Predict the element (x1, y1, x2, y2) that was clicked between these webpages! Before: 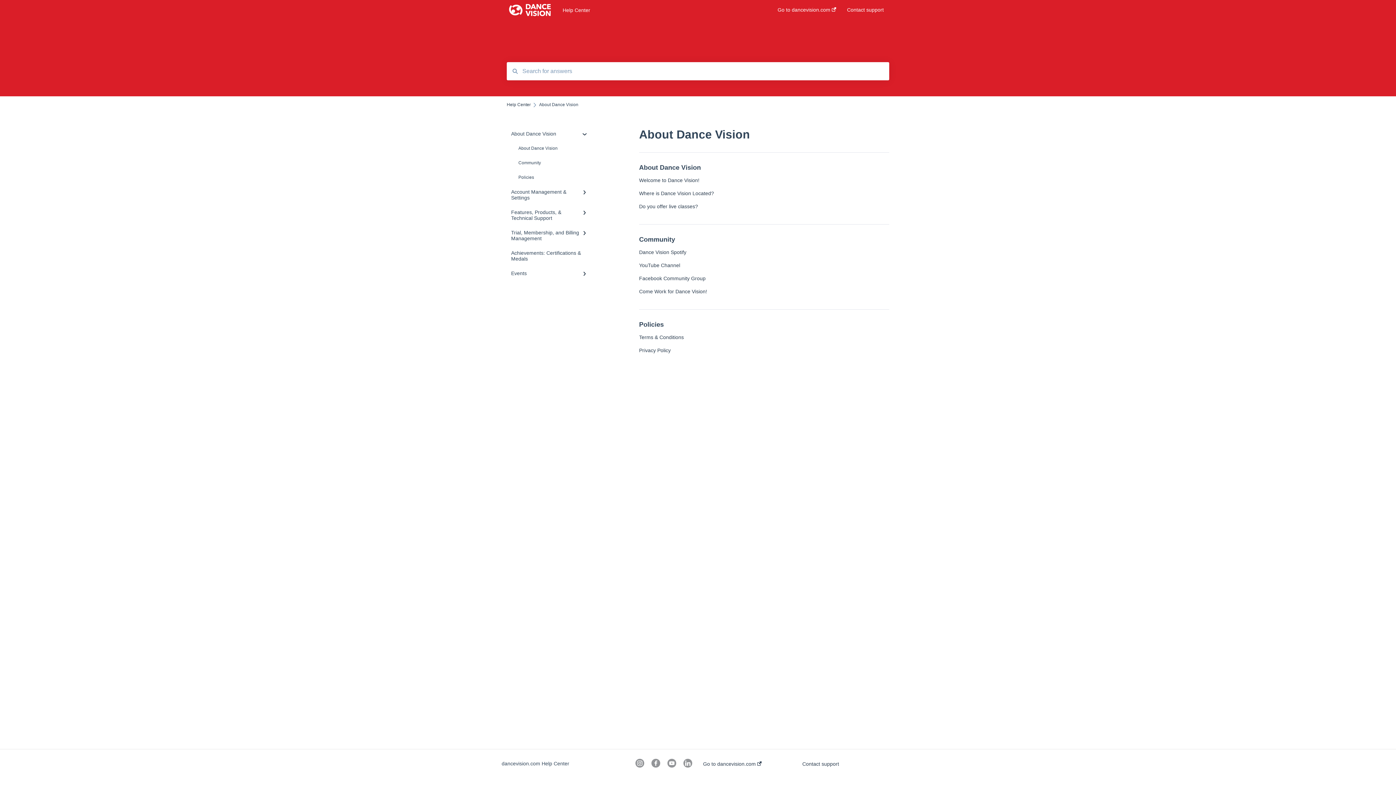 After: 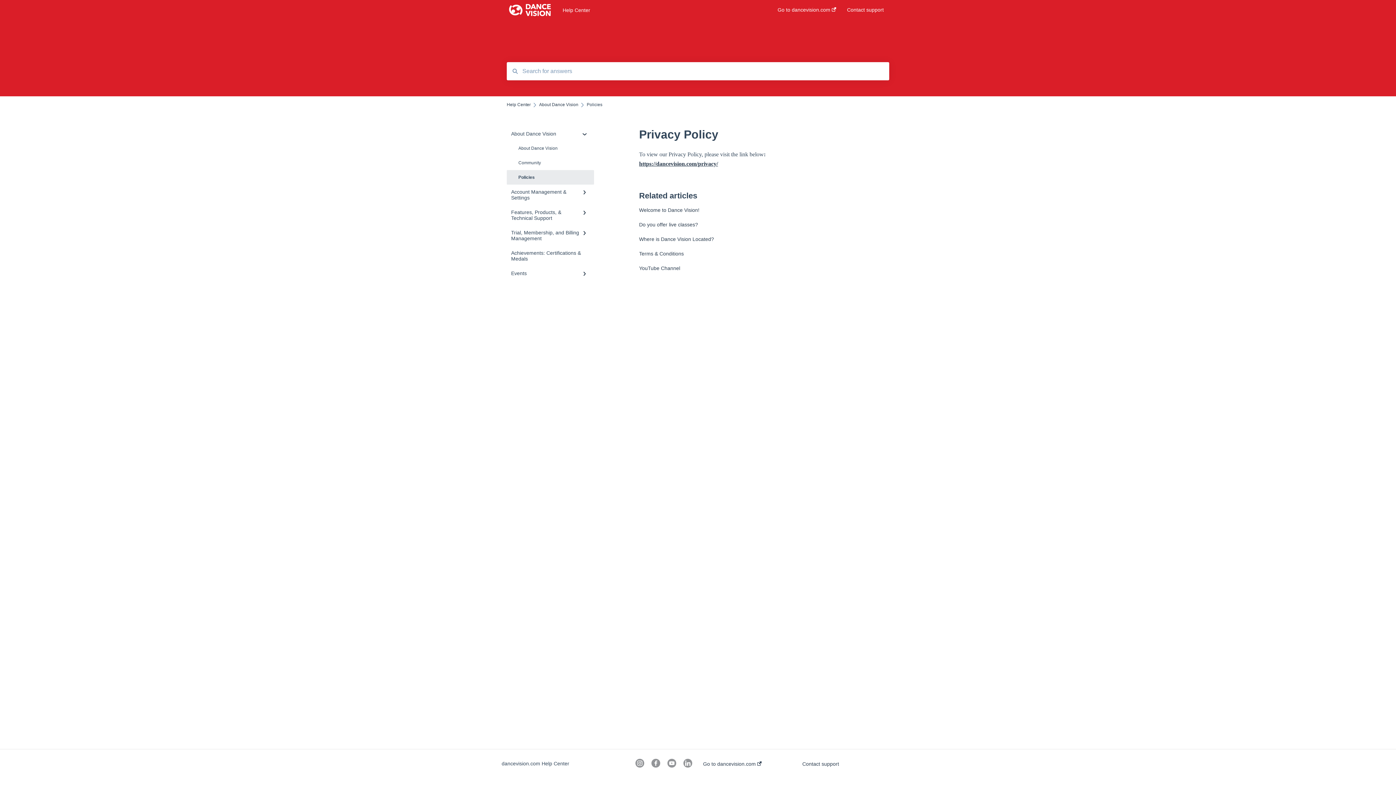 Action: label: Privacy Policy bbox: (639, 347, 670, 353)